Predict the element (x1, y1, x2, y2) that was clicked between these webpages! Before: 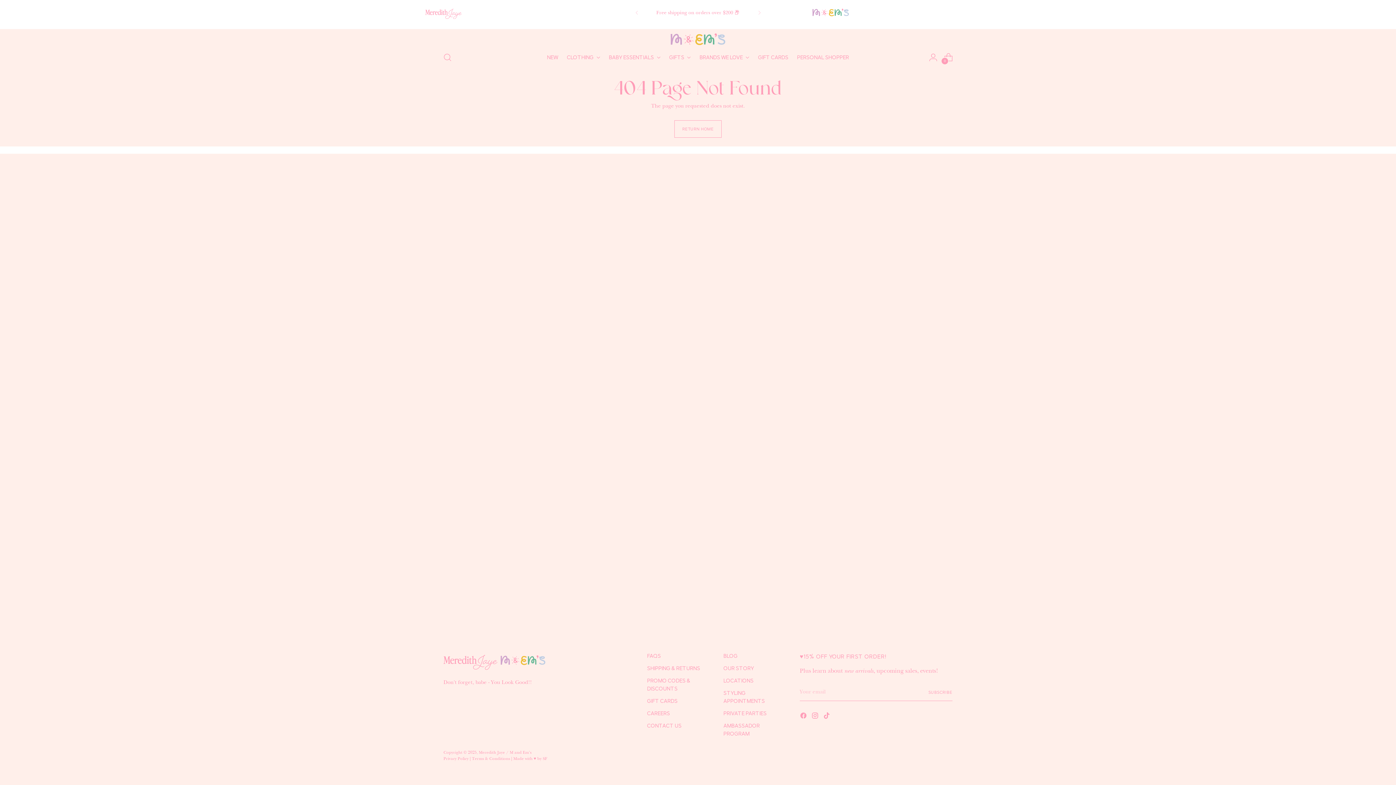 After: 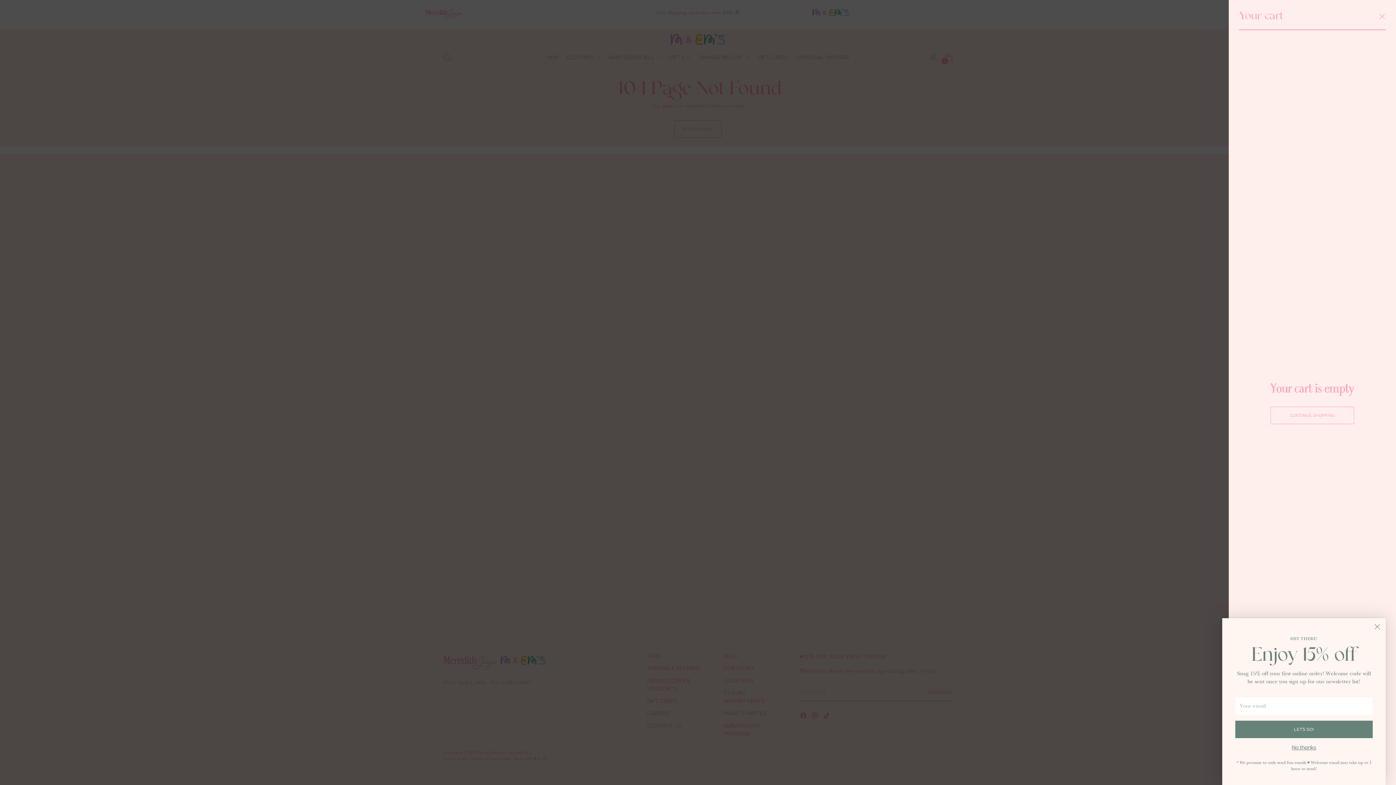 Action: label: Open cart modal bbox: (941, 50, 955, 64)